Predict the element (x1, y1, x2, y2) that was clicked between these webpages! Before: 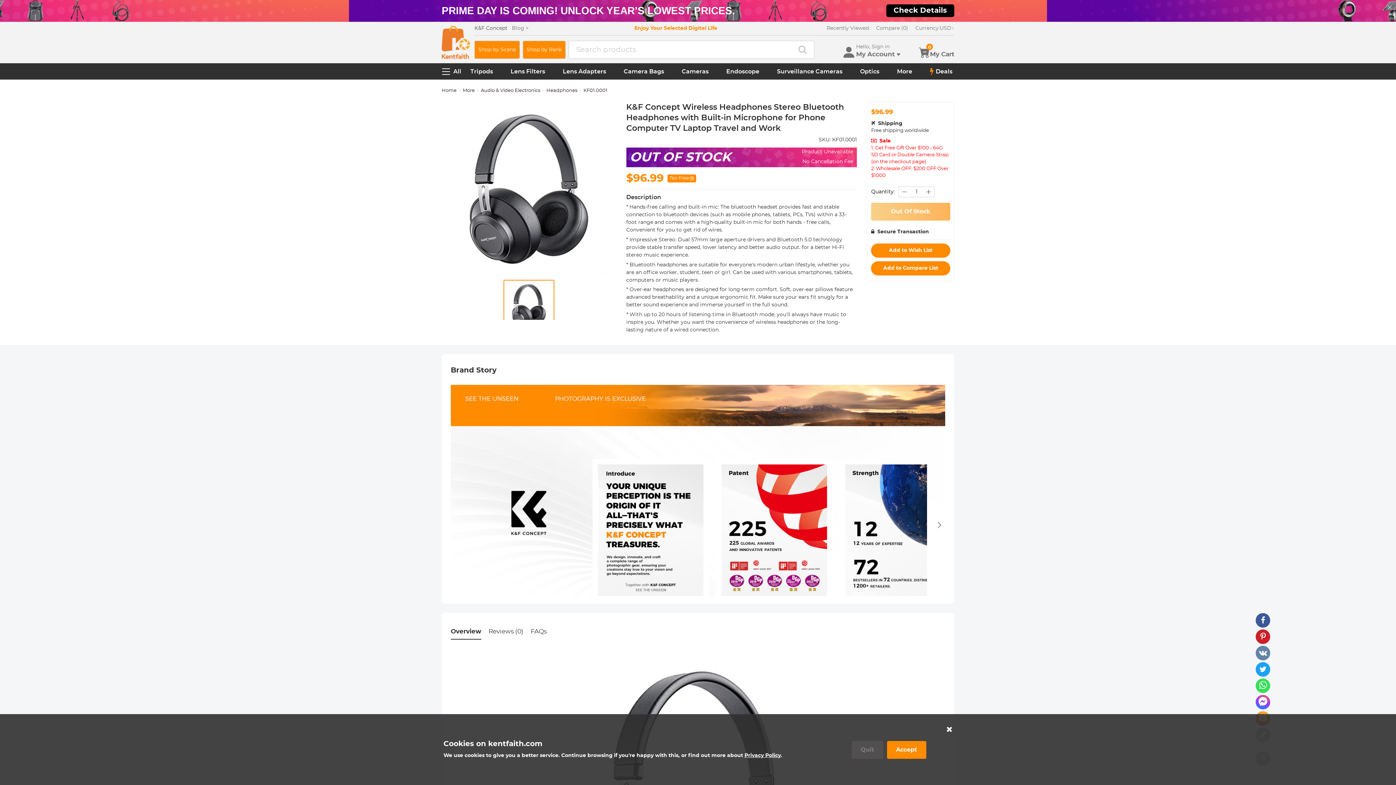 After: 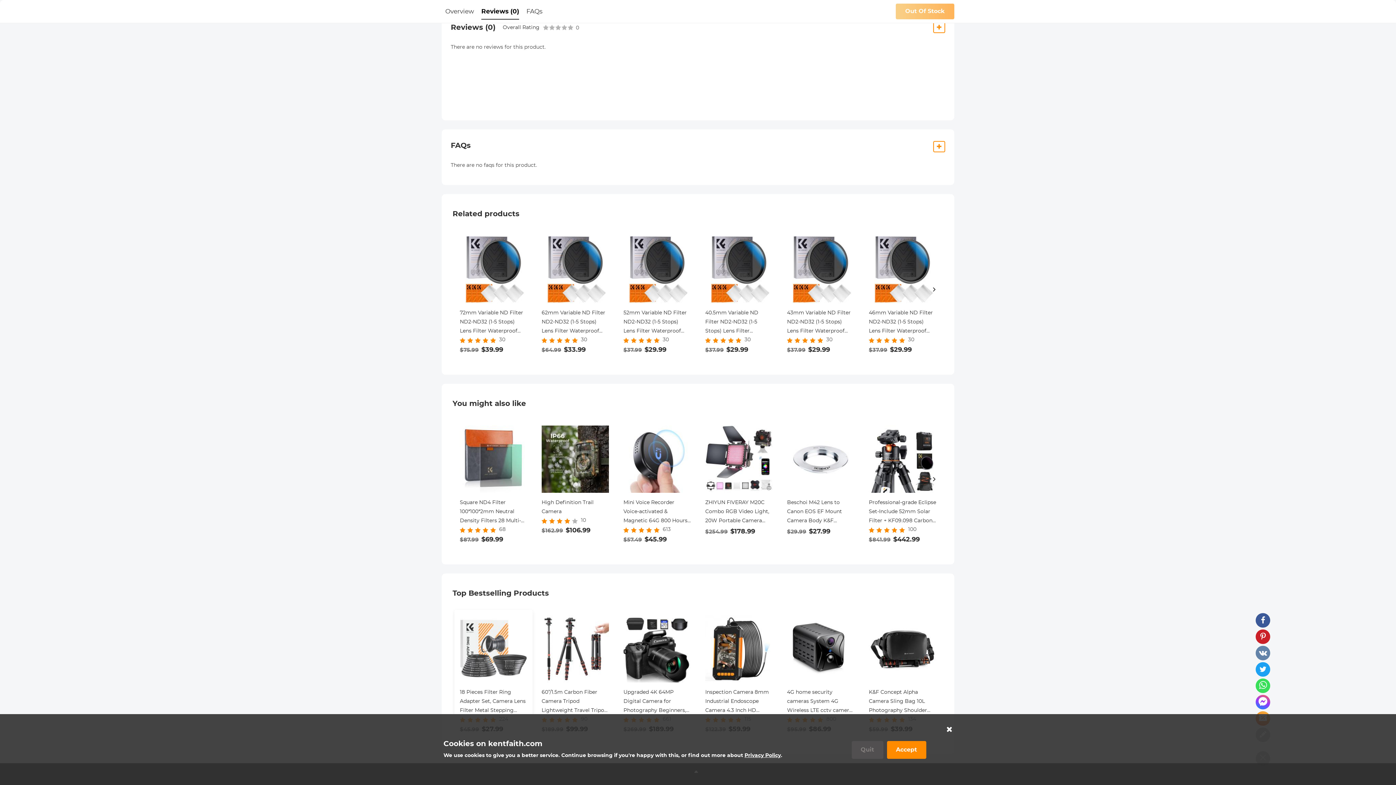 Action: label: Reviews (0) bbox: (485, 623, 527, 639)